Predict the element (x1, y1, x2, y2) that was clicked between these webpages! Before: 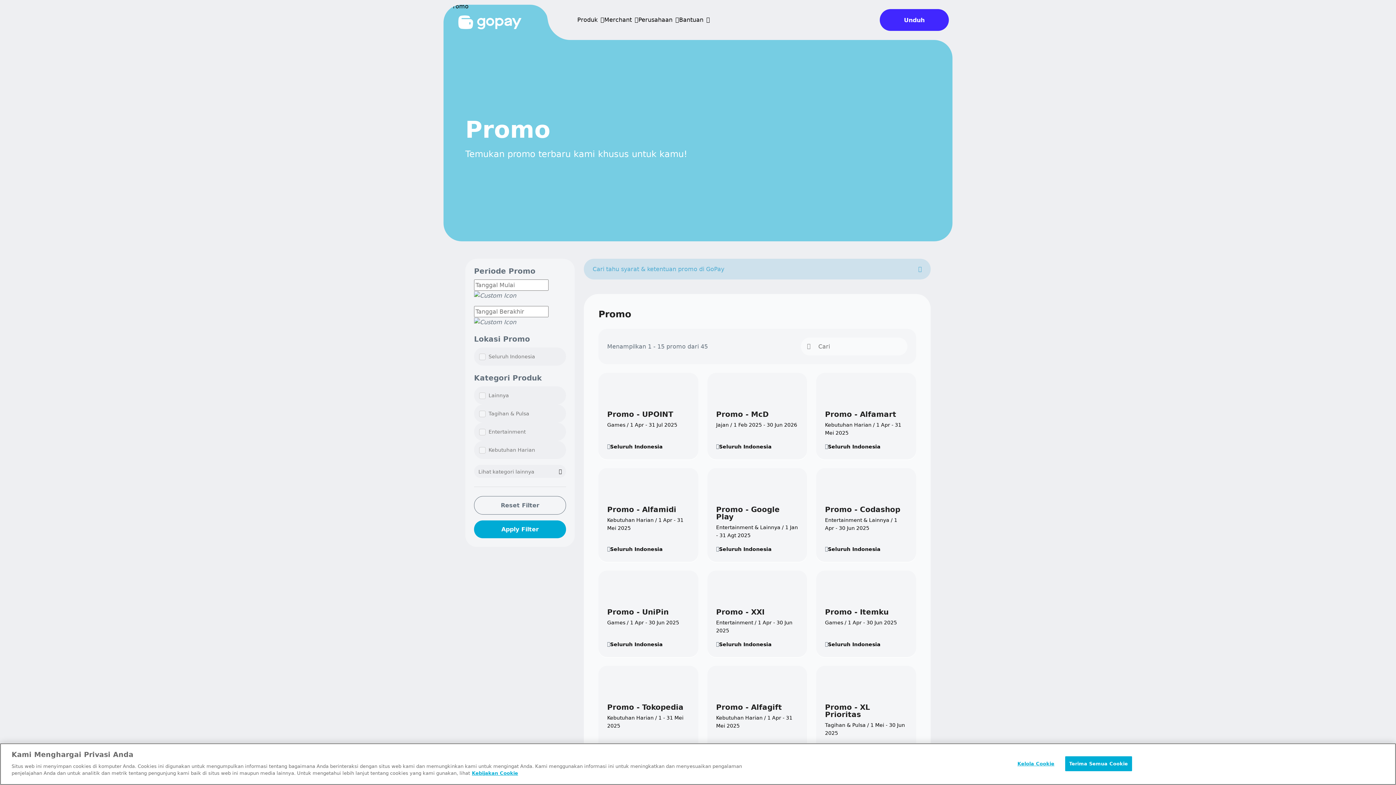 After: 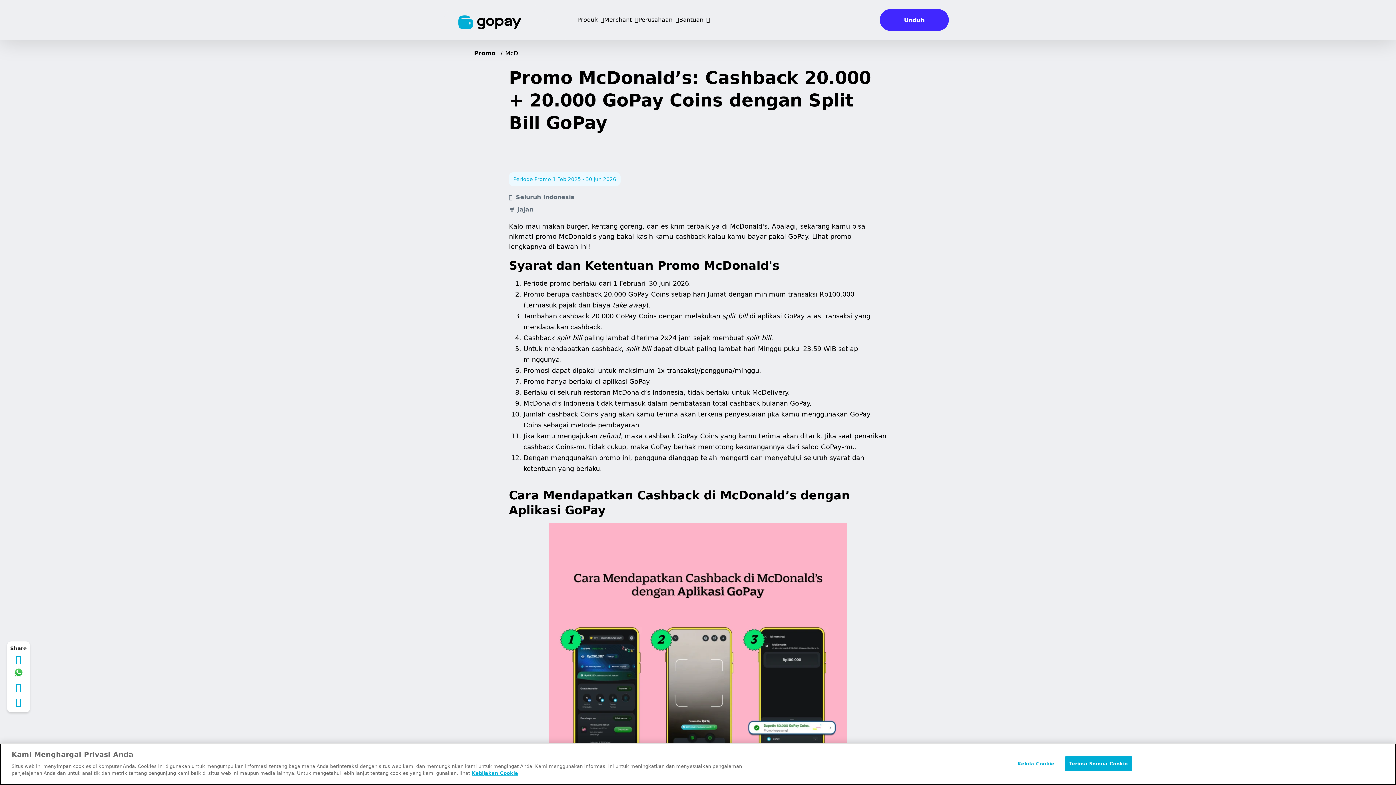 Action: bbox: (716, 381, 798, 405)